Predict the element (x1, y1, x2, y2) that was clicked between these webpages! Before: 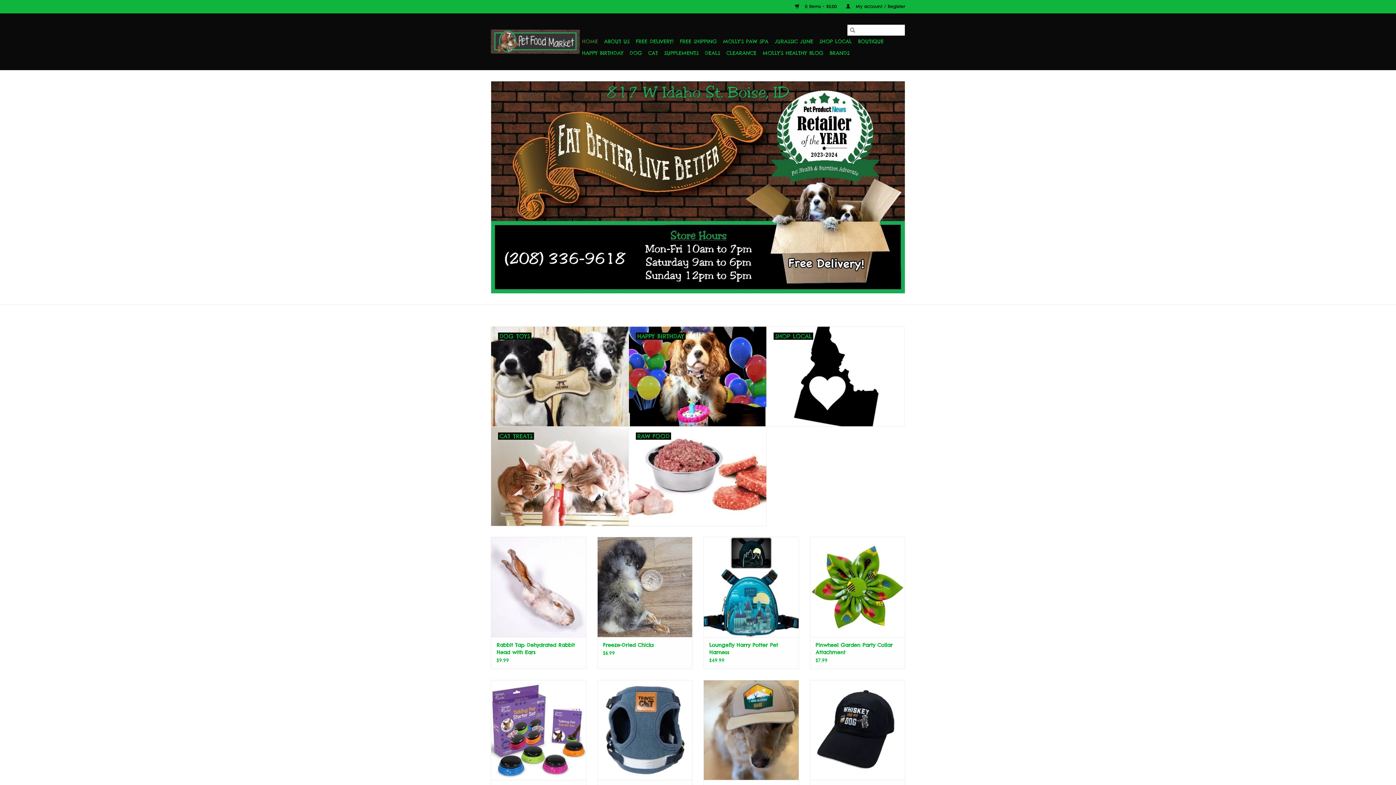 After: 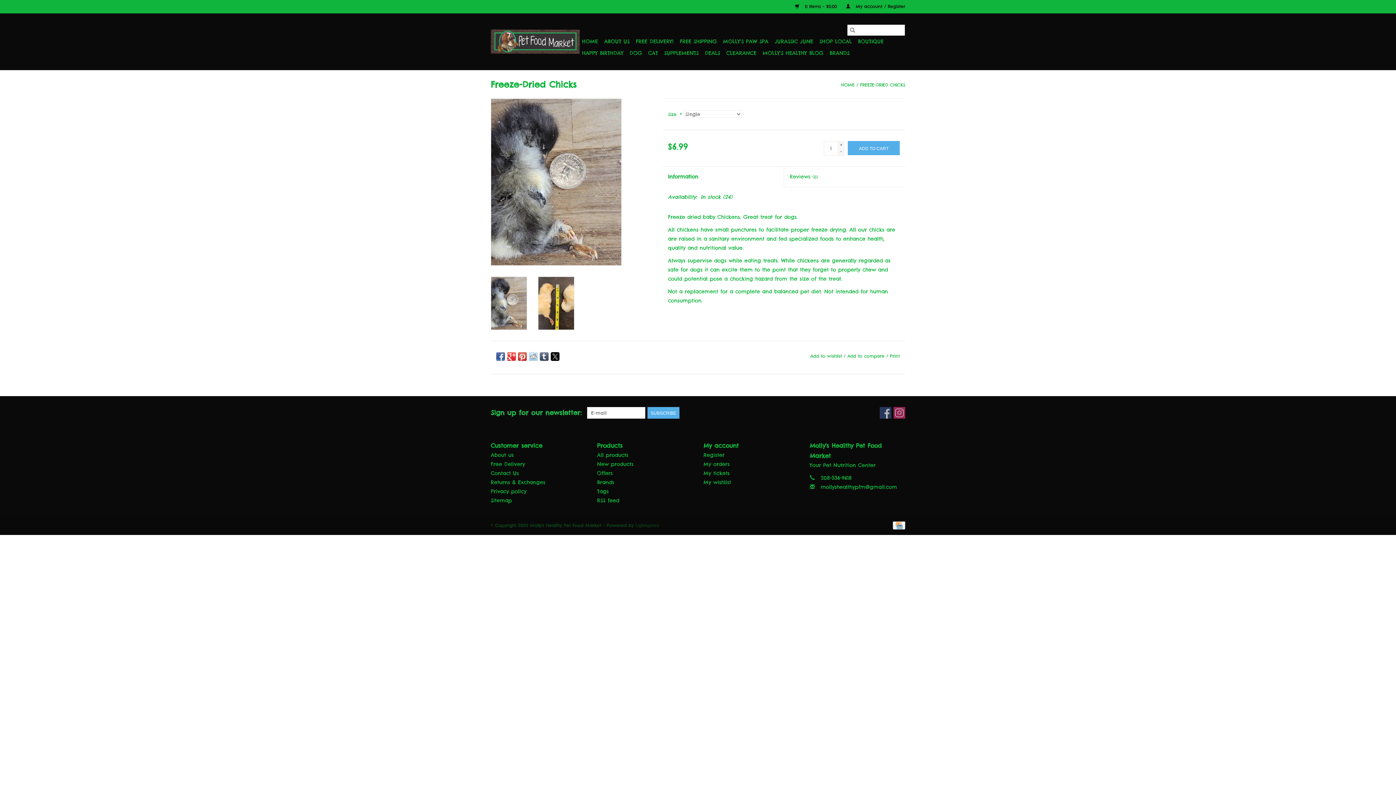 Action: label: Freeze-Dried Chicks bbox: (603, 641, 686, 649)